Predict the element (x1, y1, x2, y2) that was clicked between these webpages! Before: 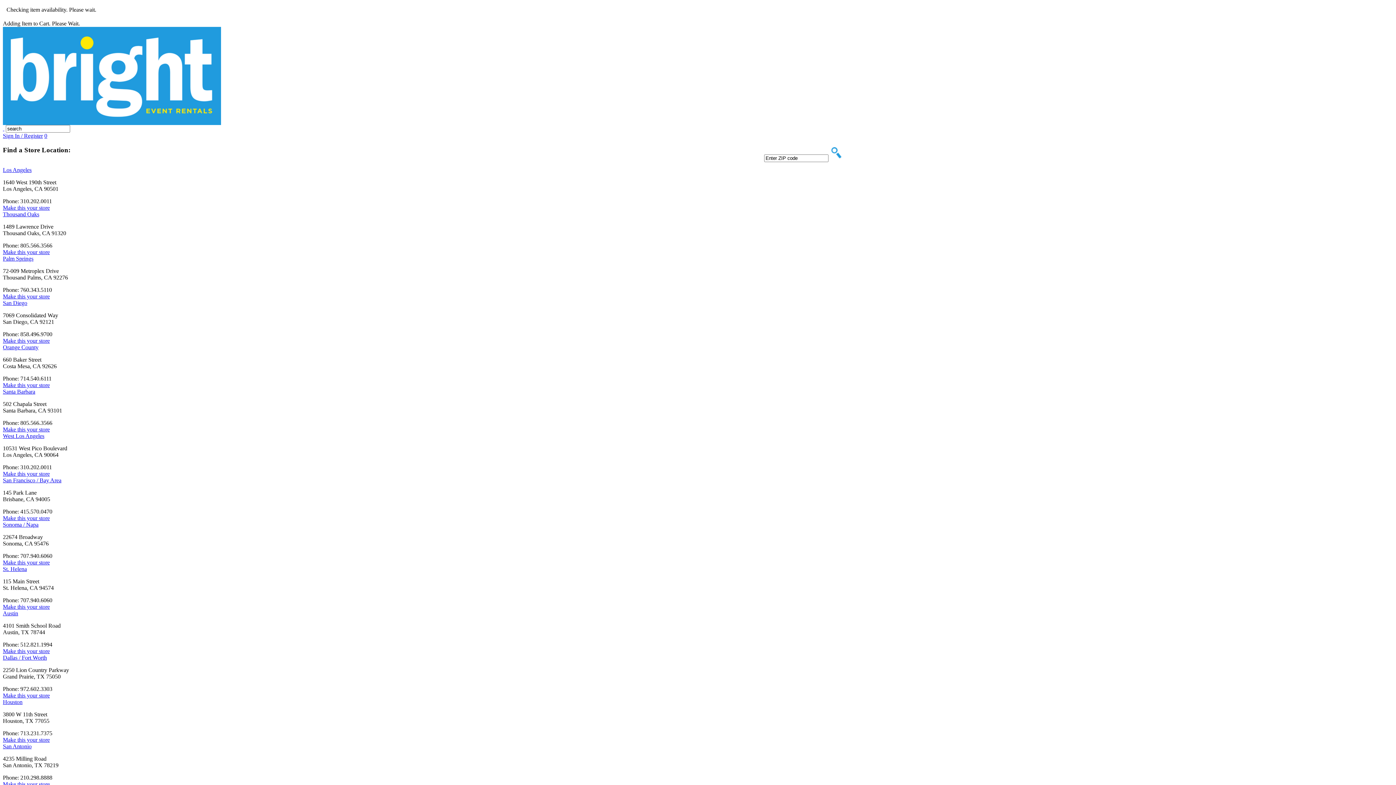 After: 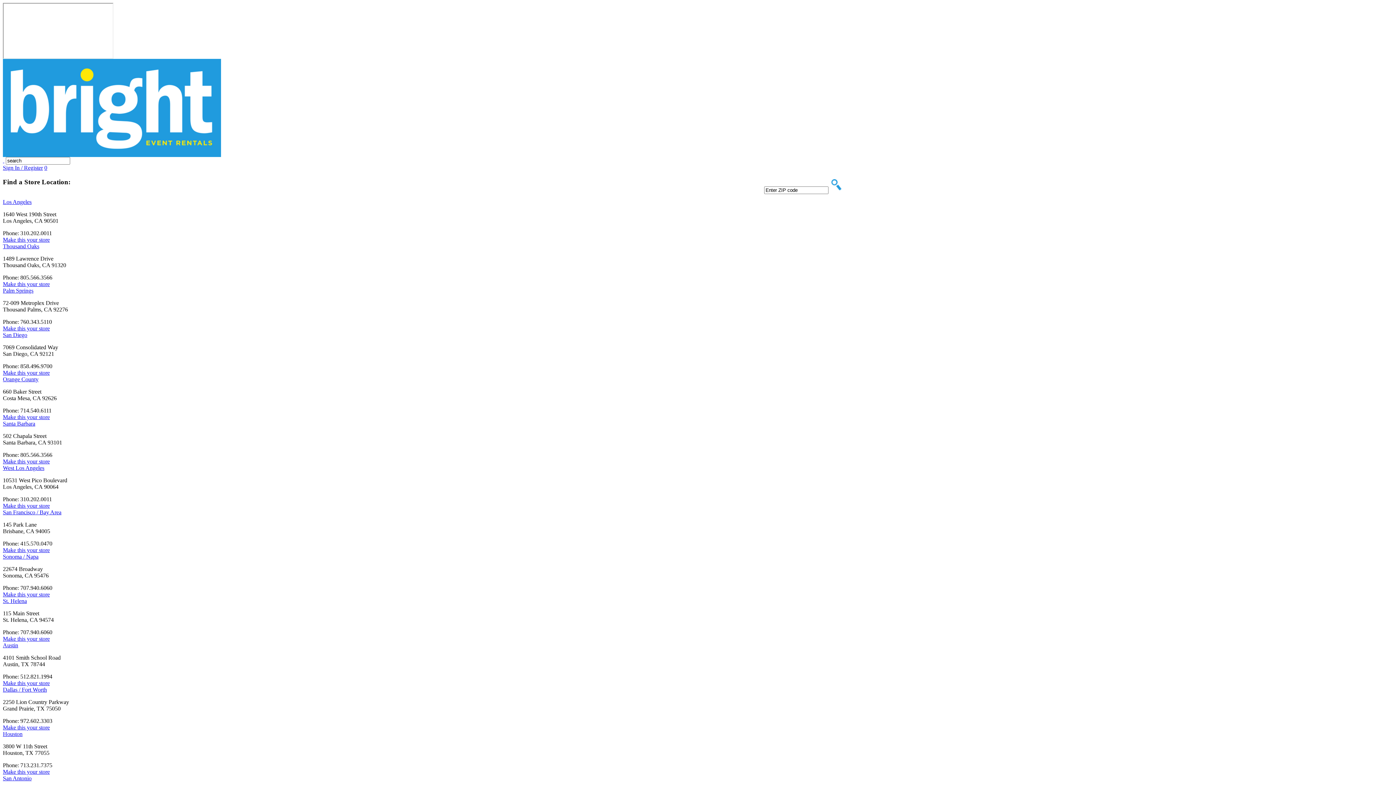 Action: bbox: (2, 566, 26, 572) label: St. Helena